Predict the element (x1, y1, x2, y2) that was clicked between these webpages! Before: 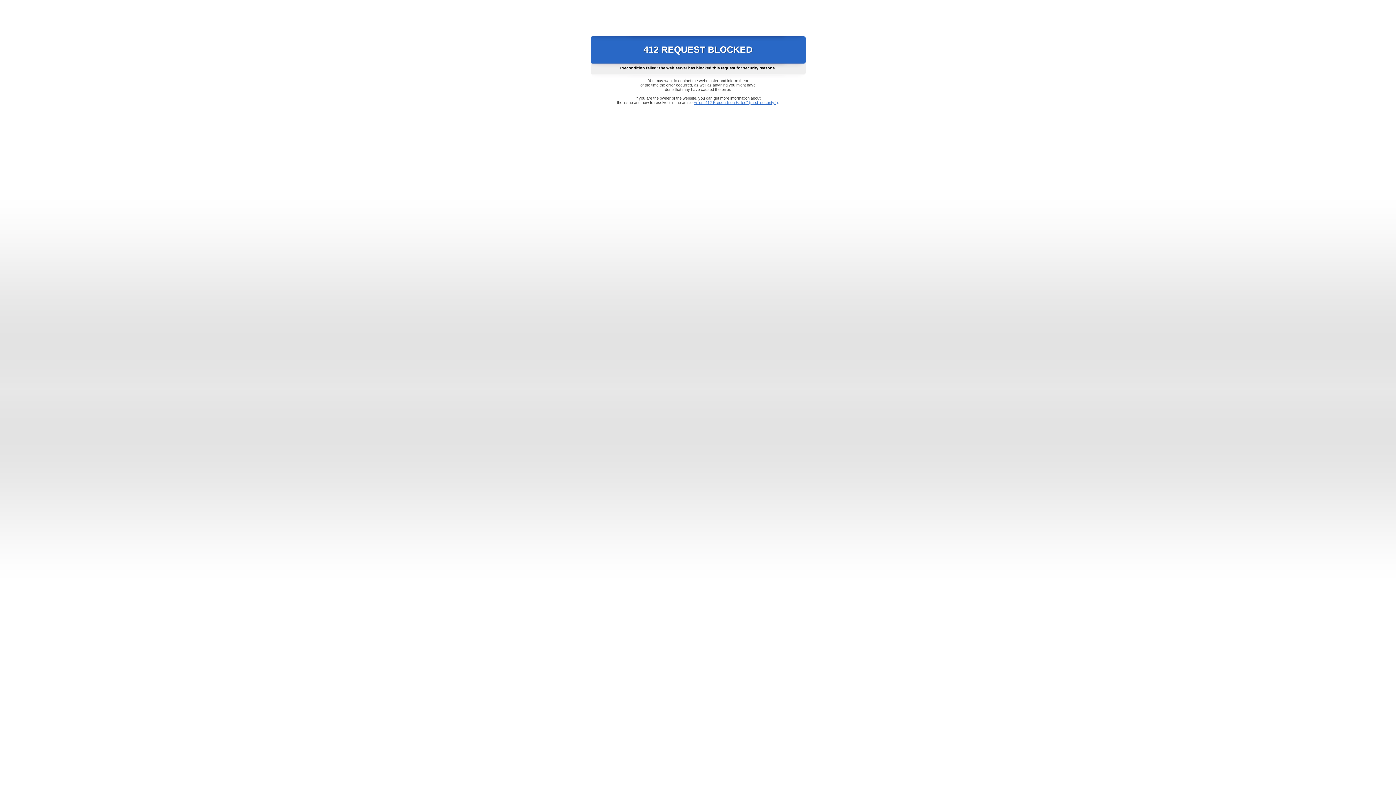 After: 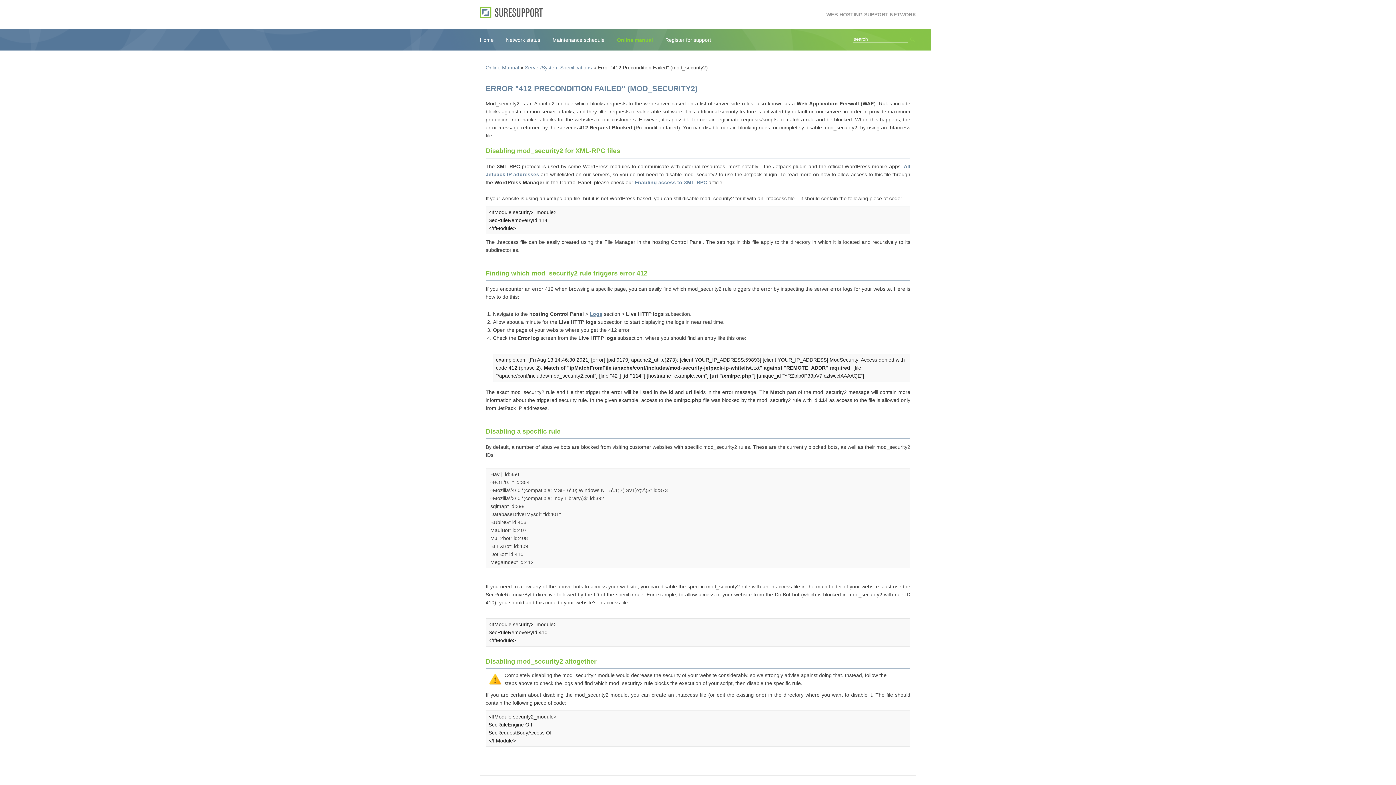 Action: label: Error "412 Precondition Failed" (mod_security2) bbox: (693, 100, 778, 104)